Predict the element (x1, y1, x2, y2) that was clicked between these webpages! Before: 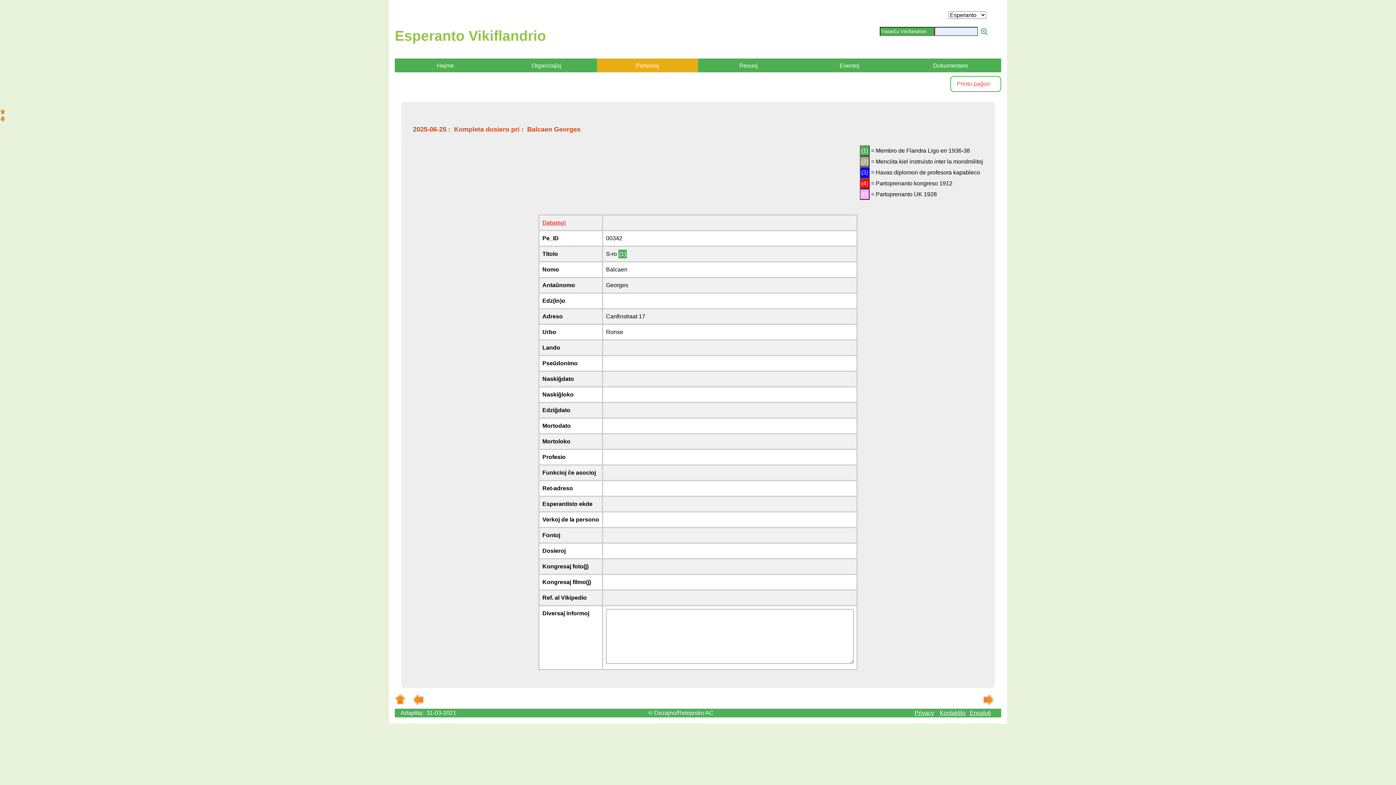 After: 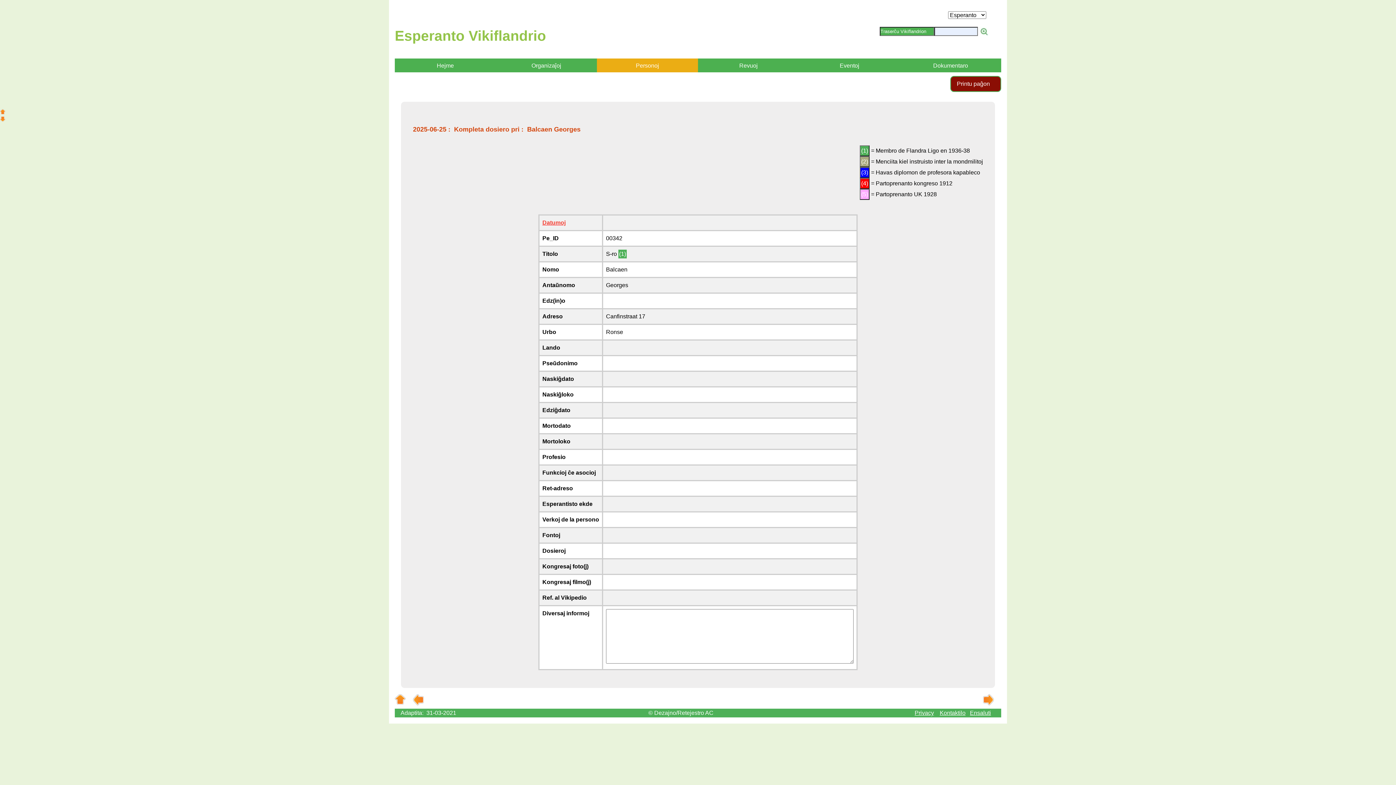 Action: label: Printu paĝon bbox: (950, 76, 1001, 92)